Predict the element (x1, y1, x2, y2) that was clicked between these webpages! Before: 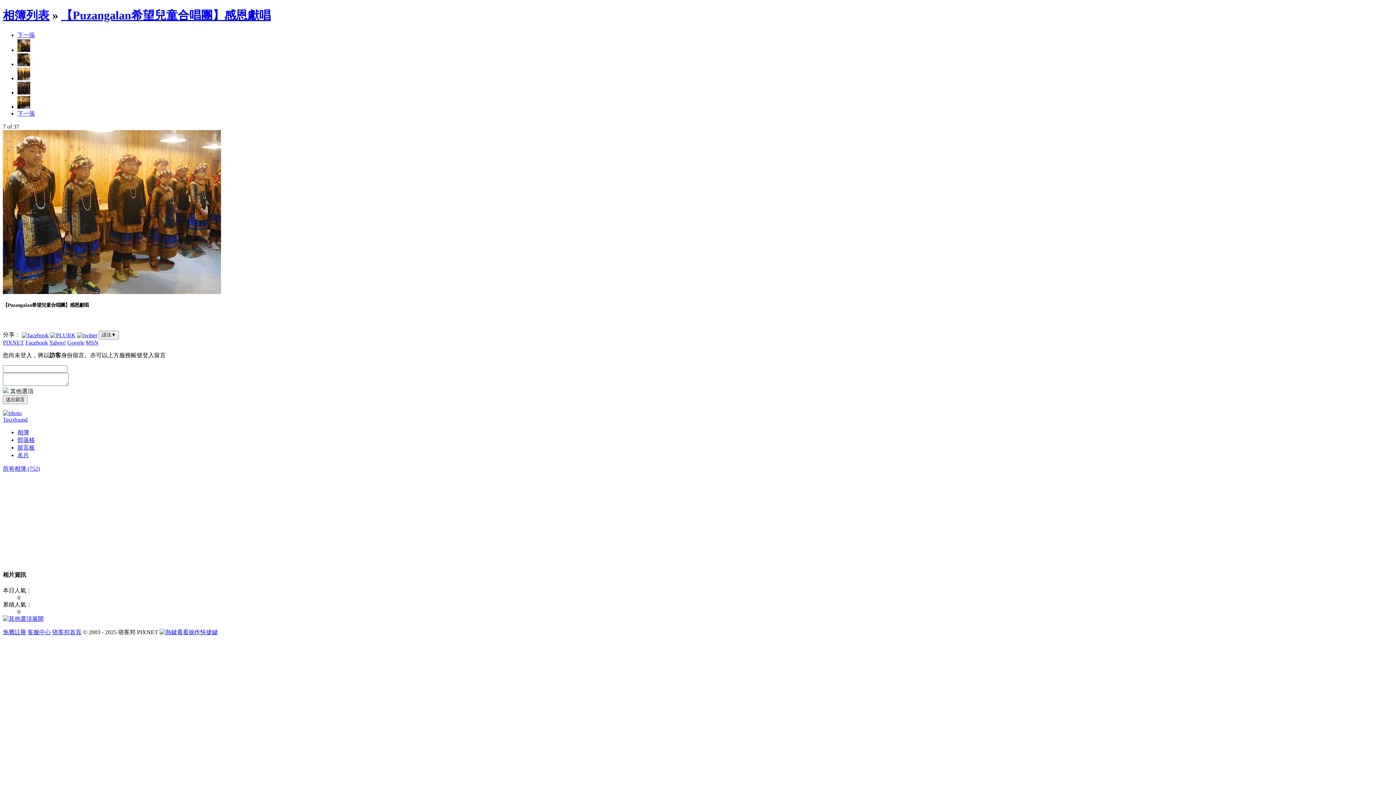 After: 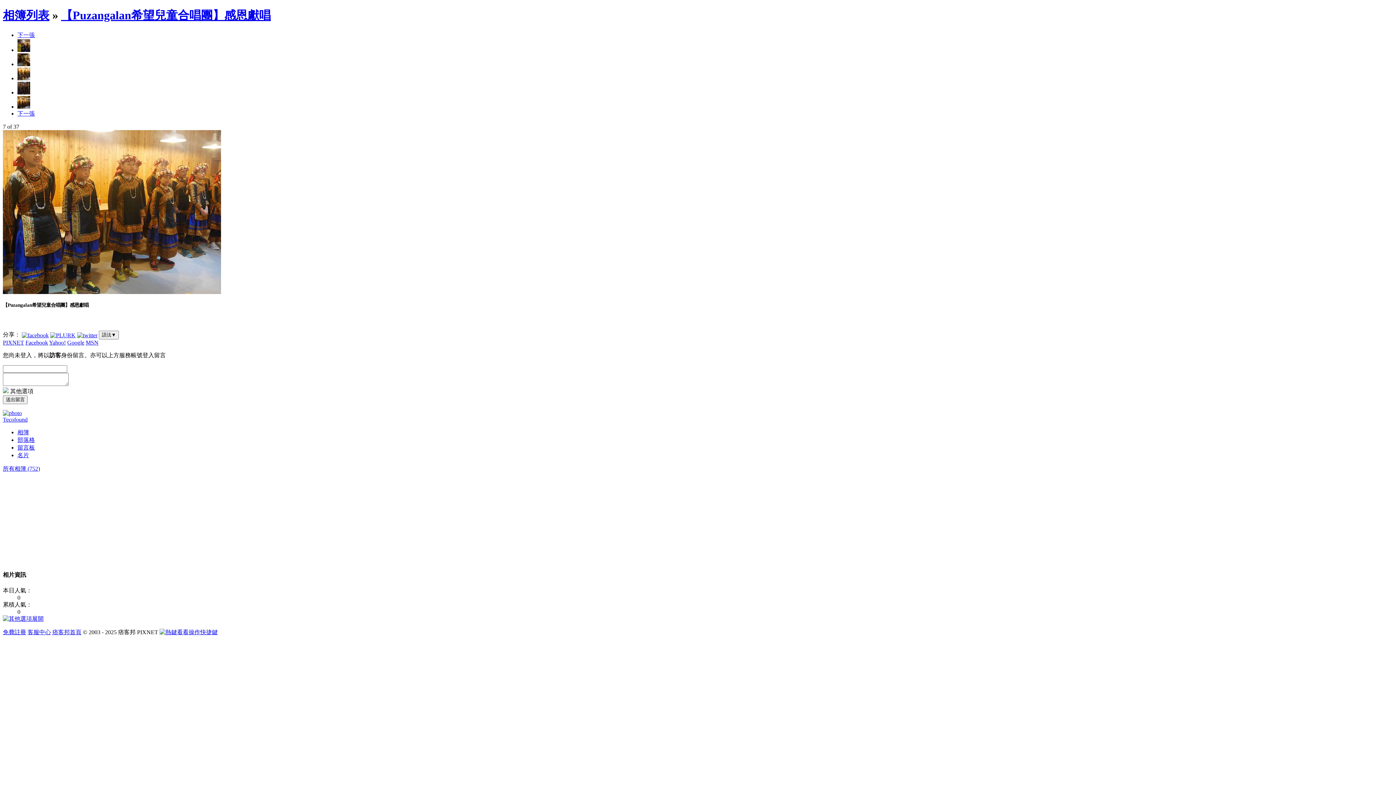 Action: bbox: (25, 339, 48, 345) label: Facebook